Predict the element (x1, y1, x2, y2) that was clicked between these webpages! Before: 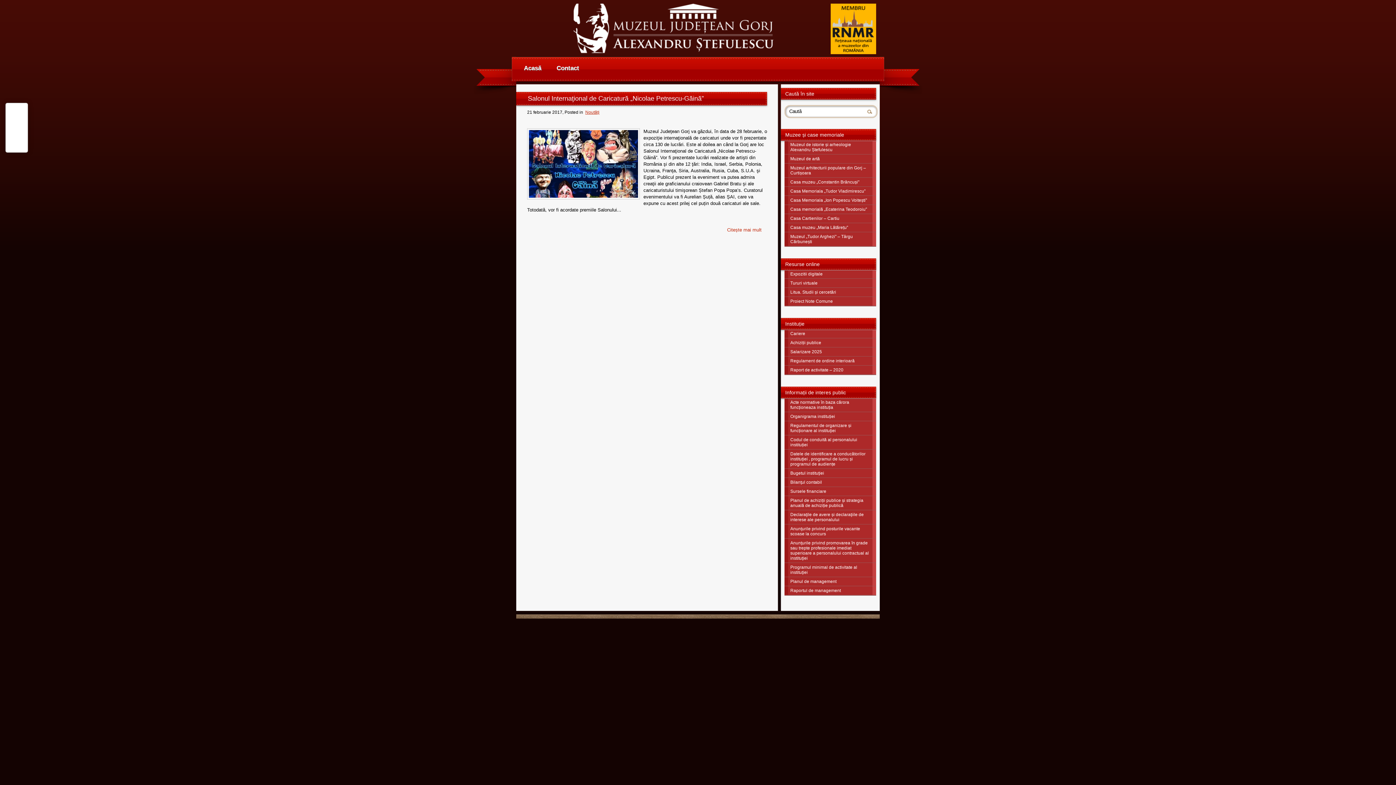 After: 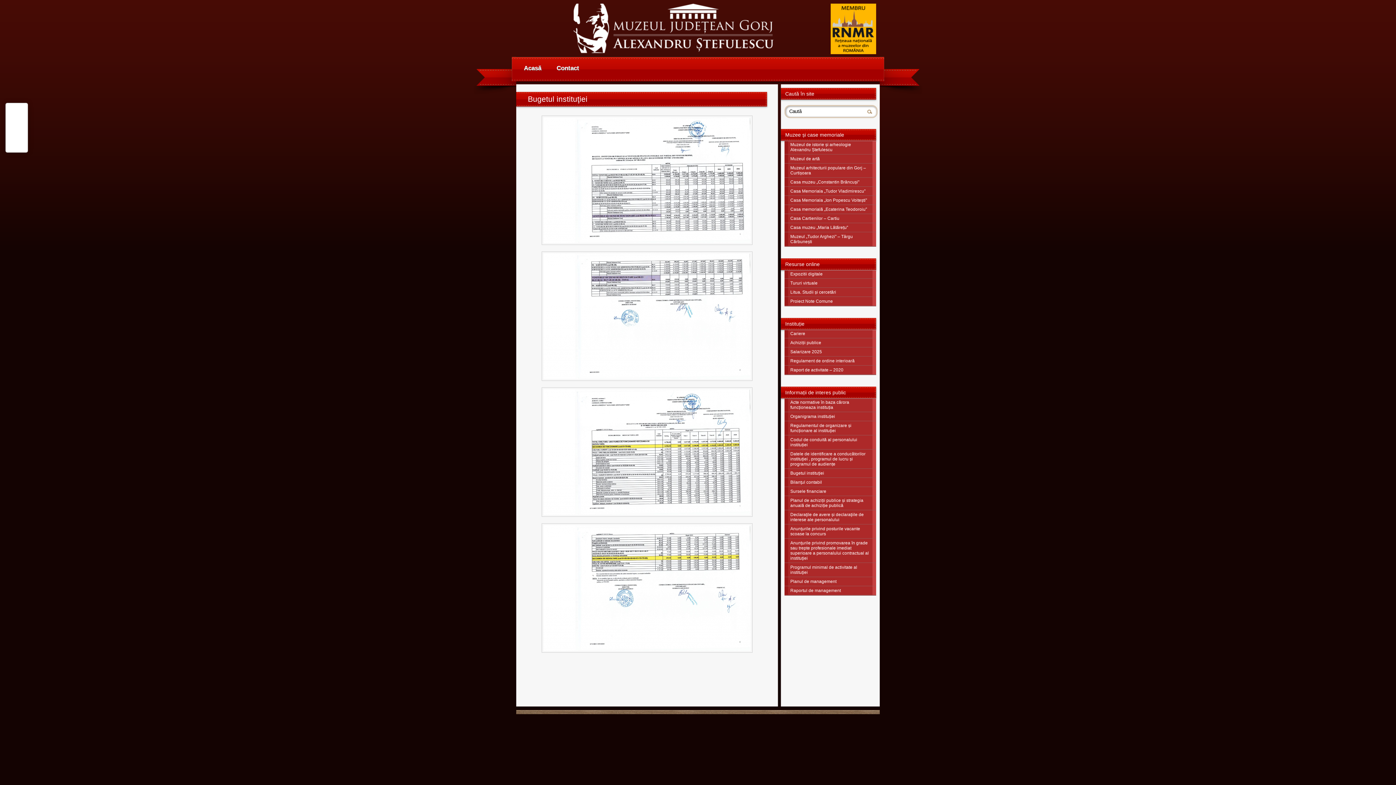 Action: bbox: (784, 469, 876, 477) label: Bugetul instituţiei